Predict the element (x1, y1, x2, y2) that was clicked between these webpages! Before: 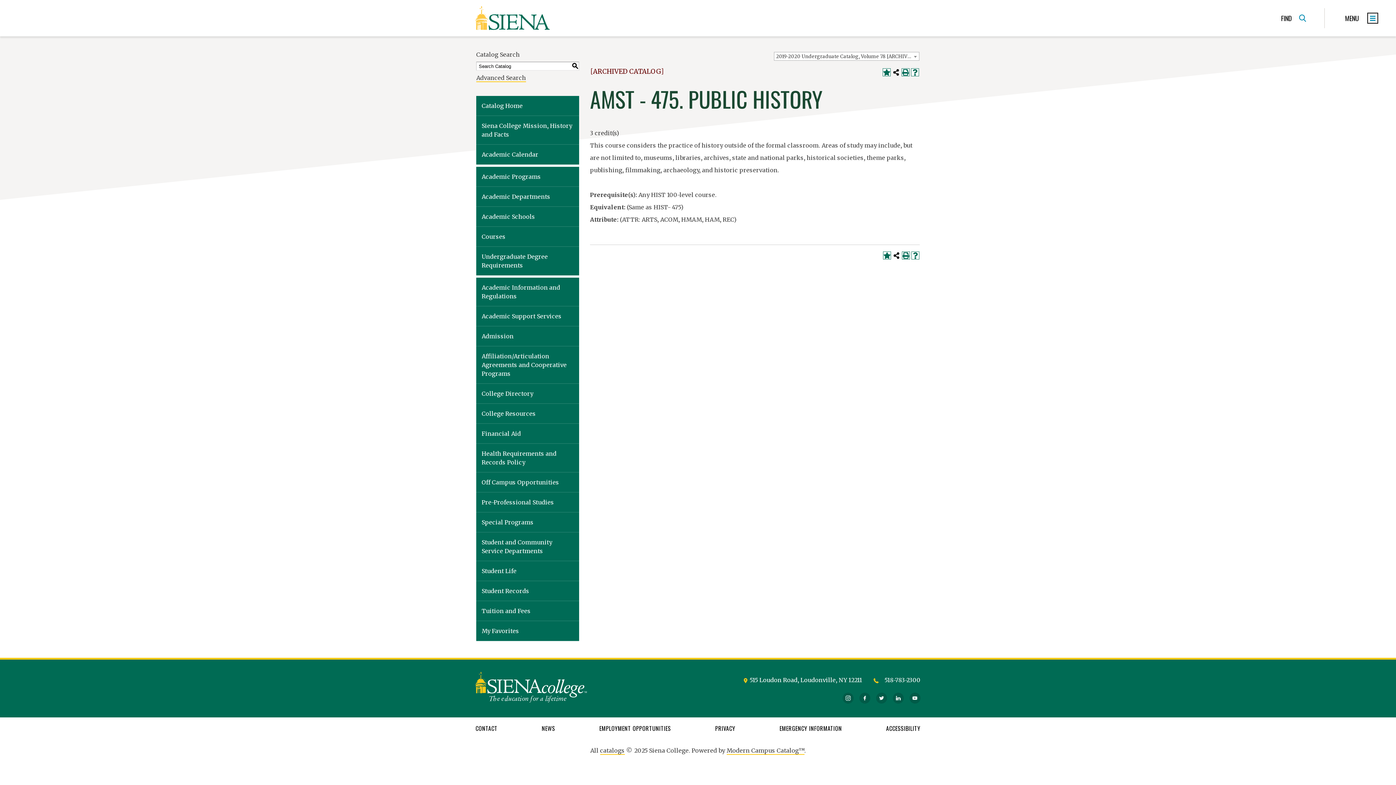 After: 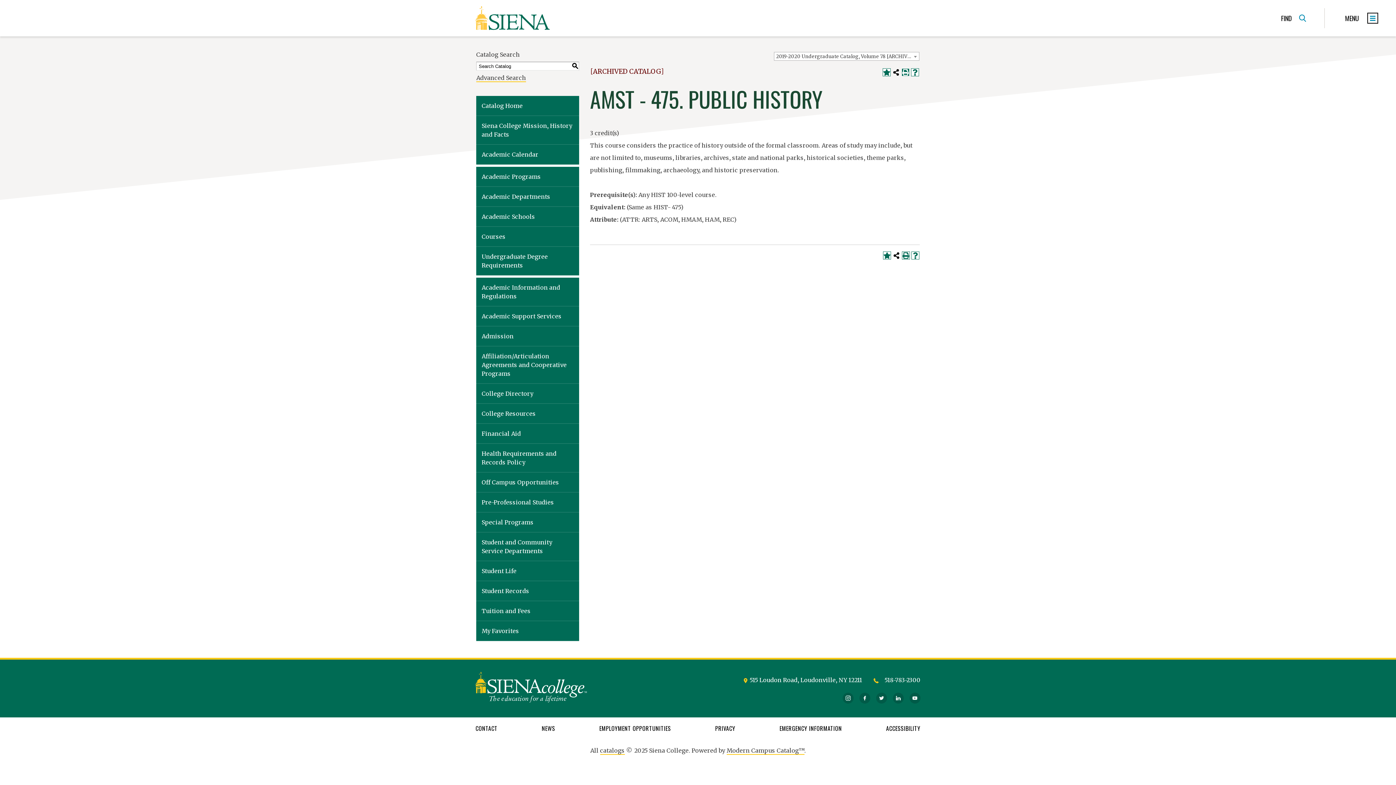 Action: label: Print (opens a new window) bbox: (901, 68, 909, 76)